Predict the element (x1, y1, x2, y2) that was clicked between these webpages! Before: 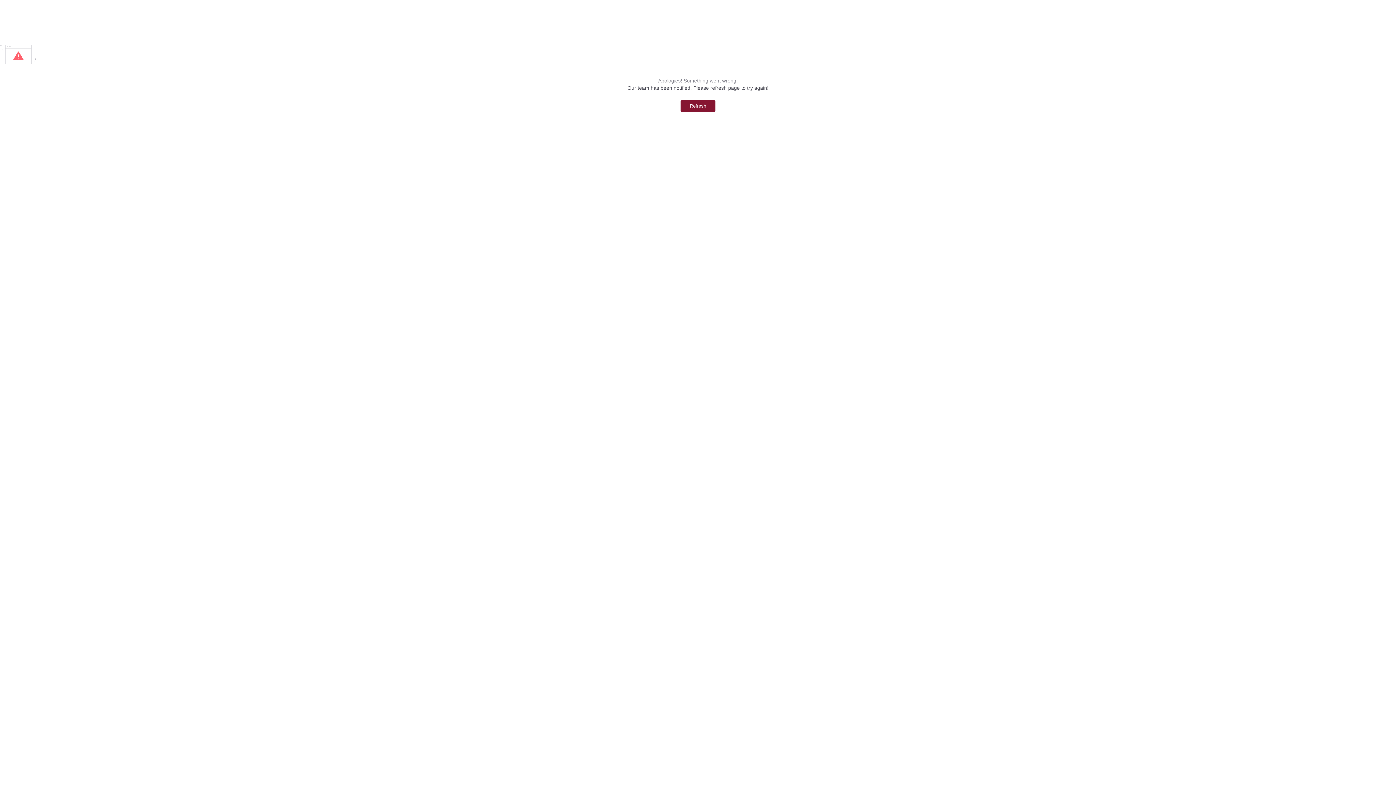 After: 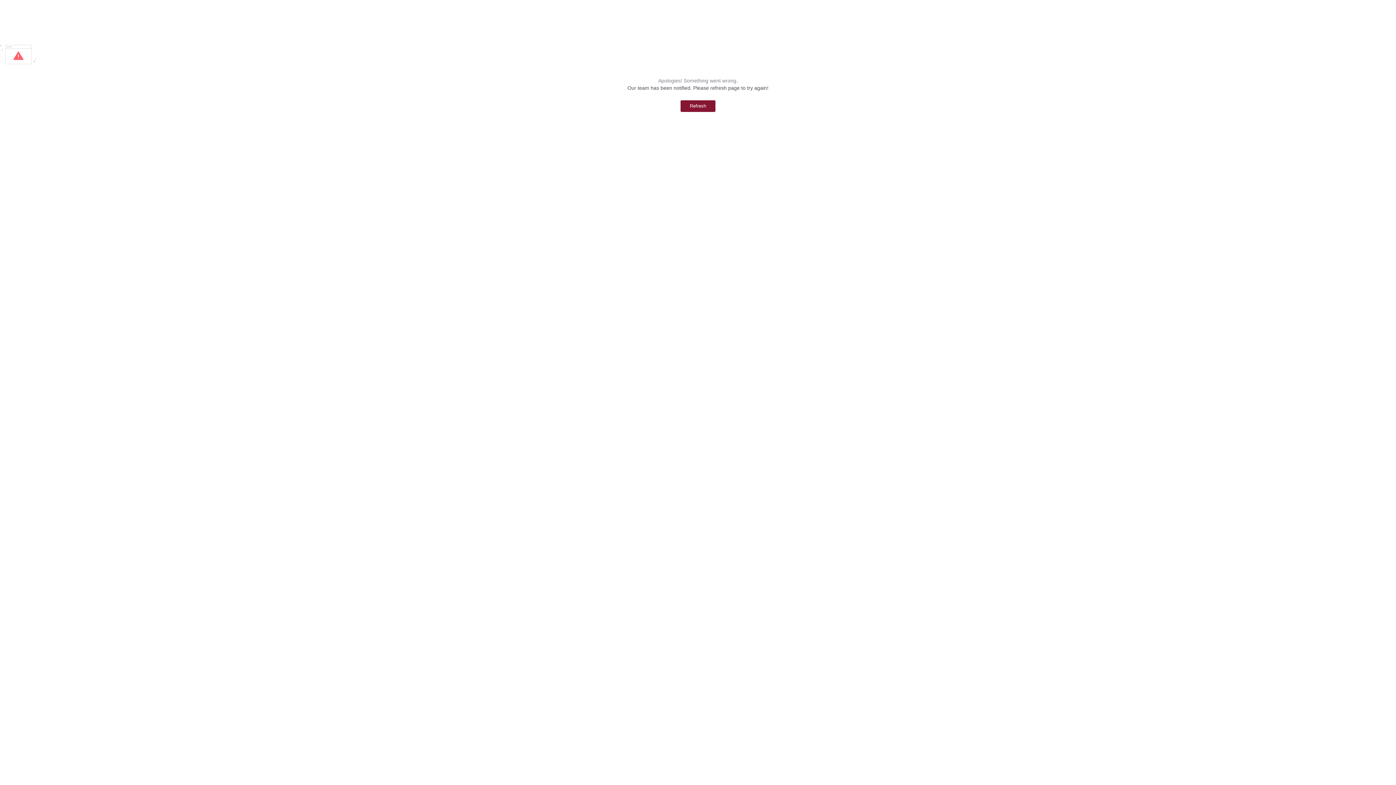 Action: label: Refresh bbox: (680, 100, 715, 112)